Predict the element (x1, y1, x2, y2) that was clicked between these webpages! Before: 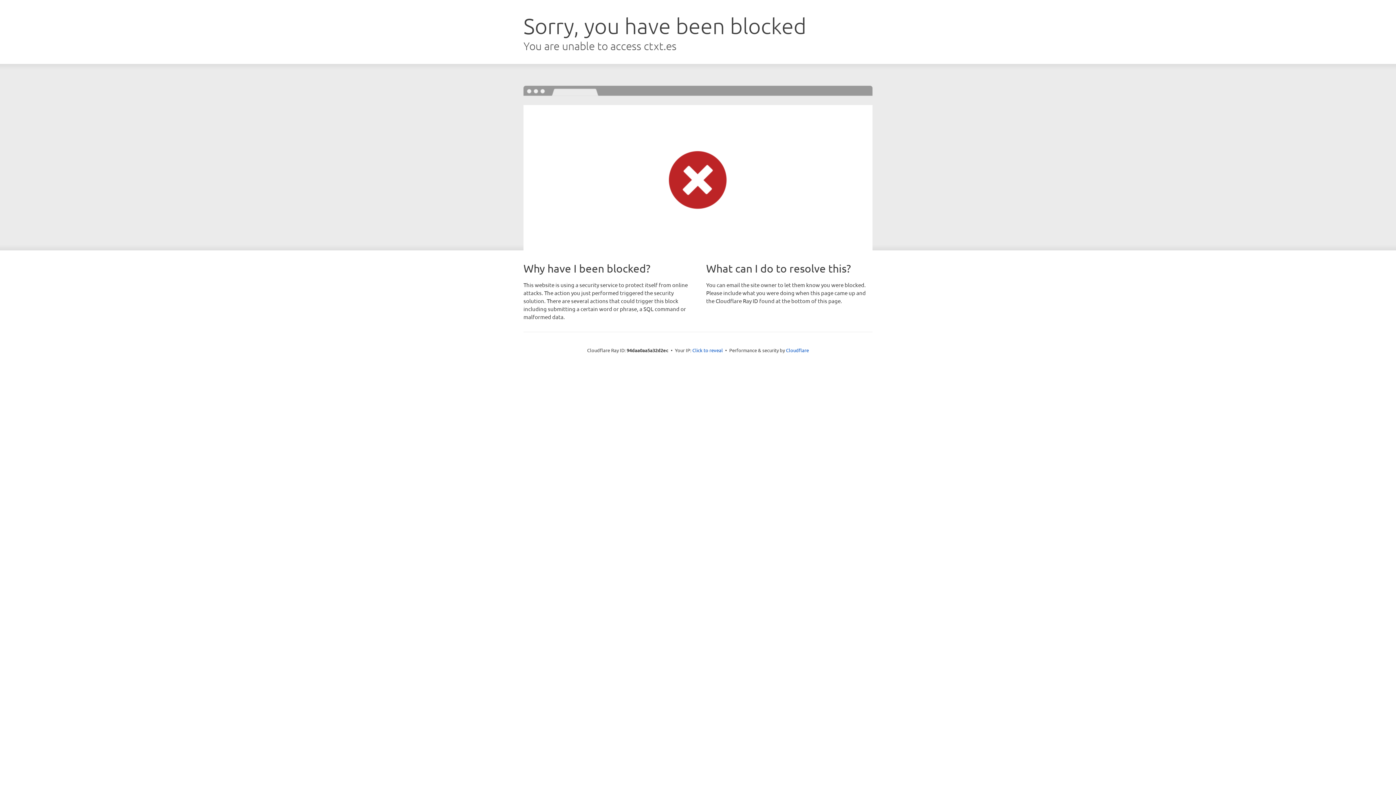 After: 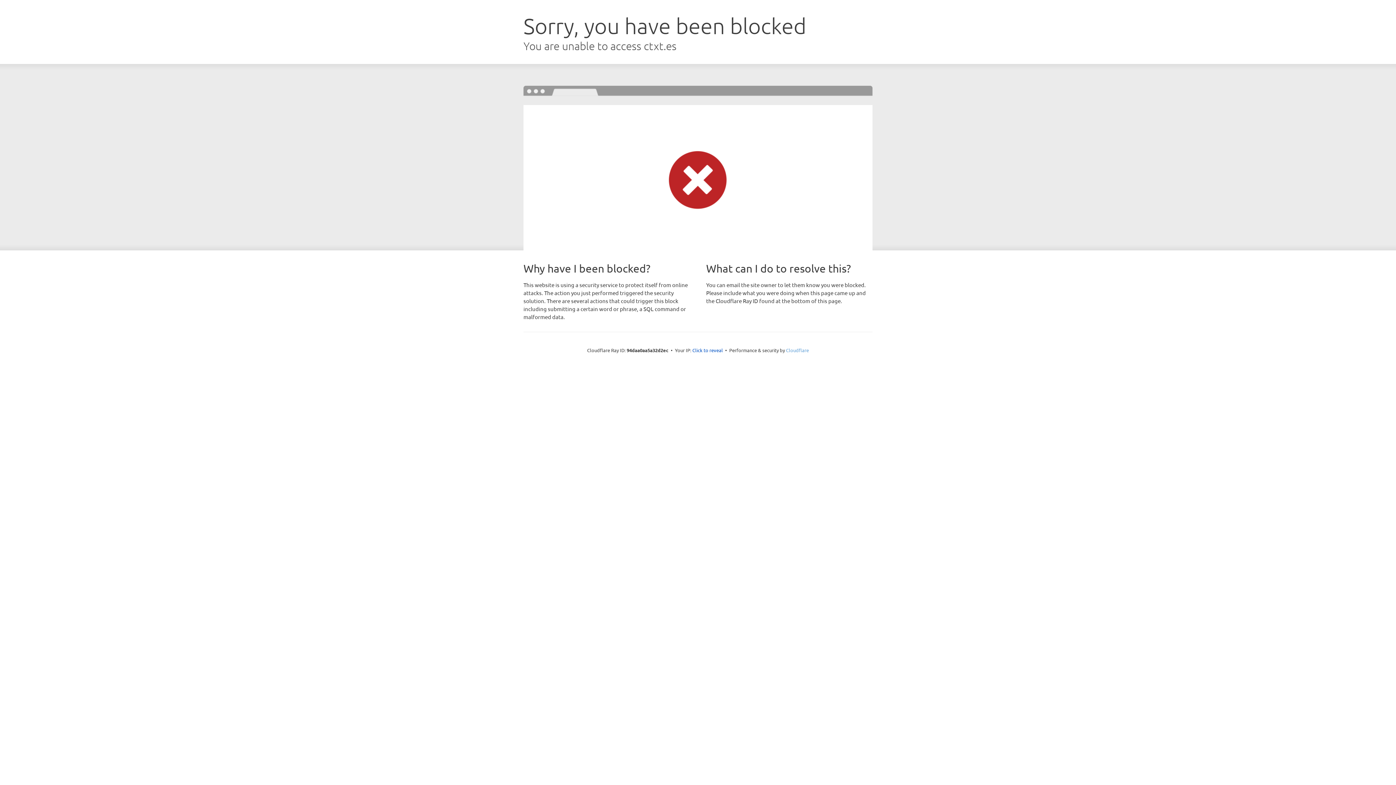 Action: label: Cloudflare bbox: (786, 347, 809, 353)